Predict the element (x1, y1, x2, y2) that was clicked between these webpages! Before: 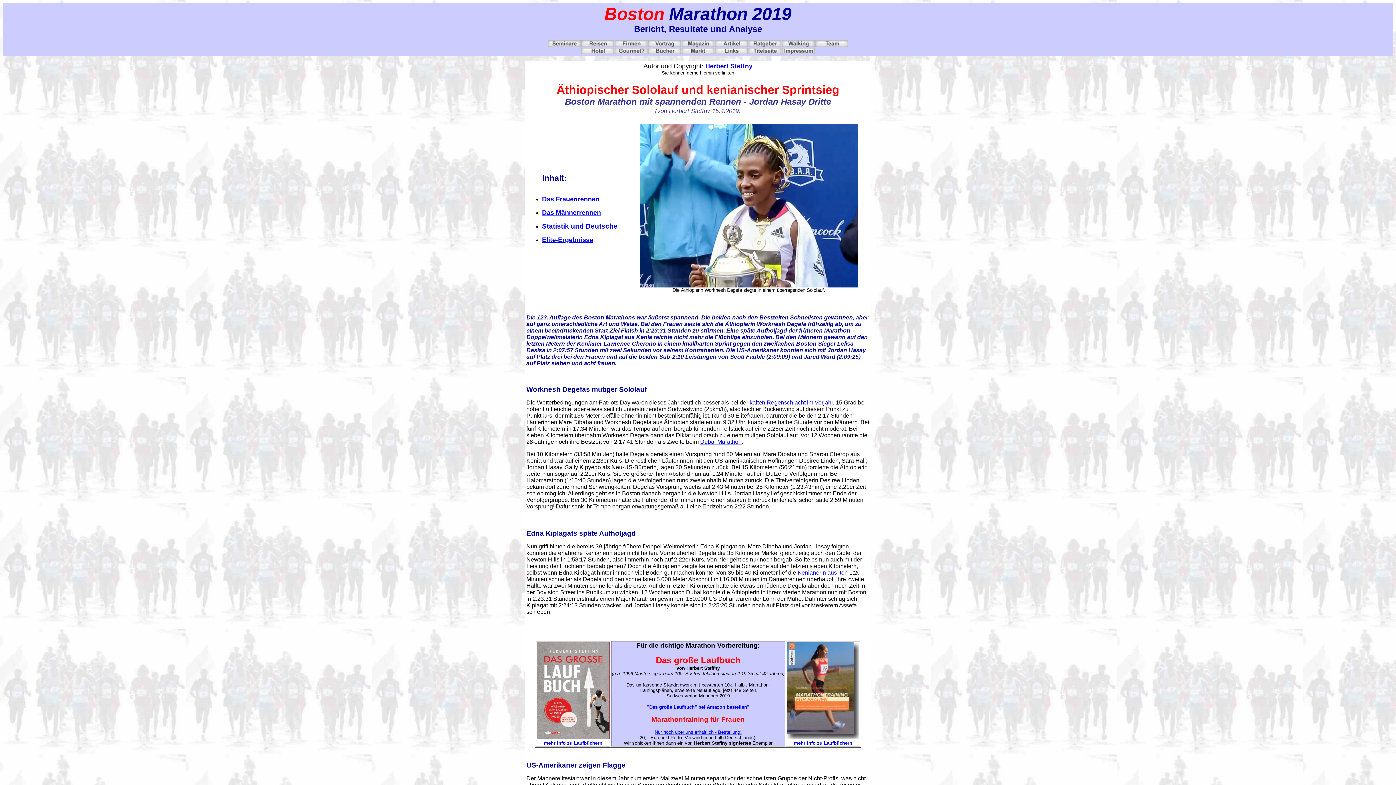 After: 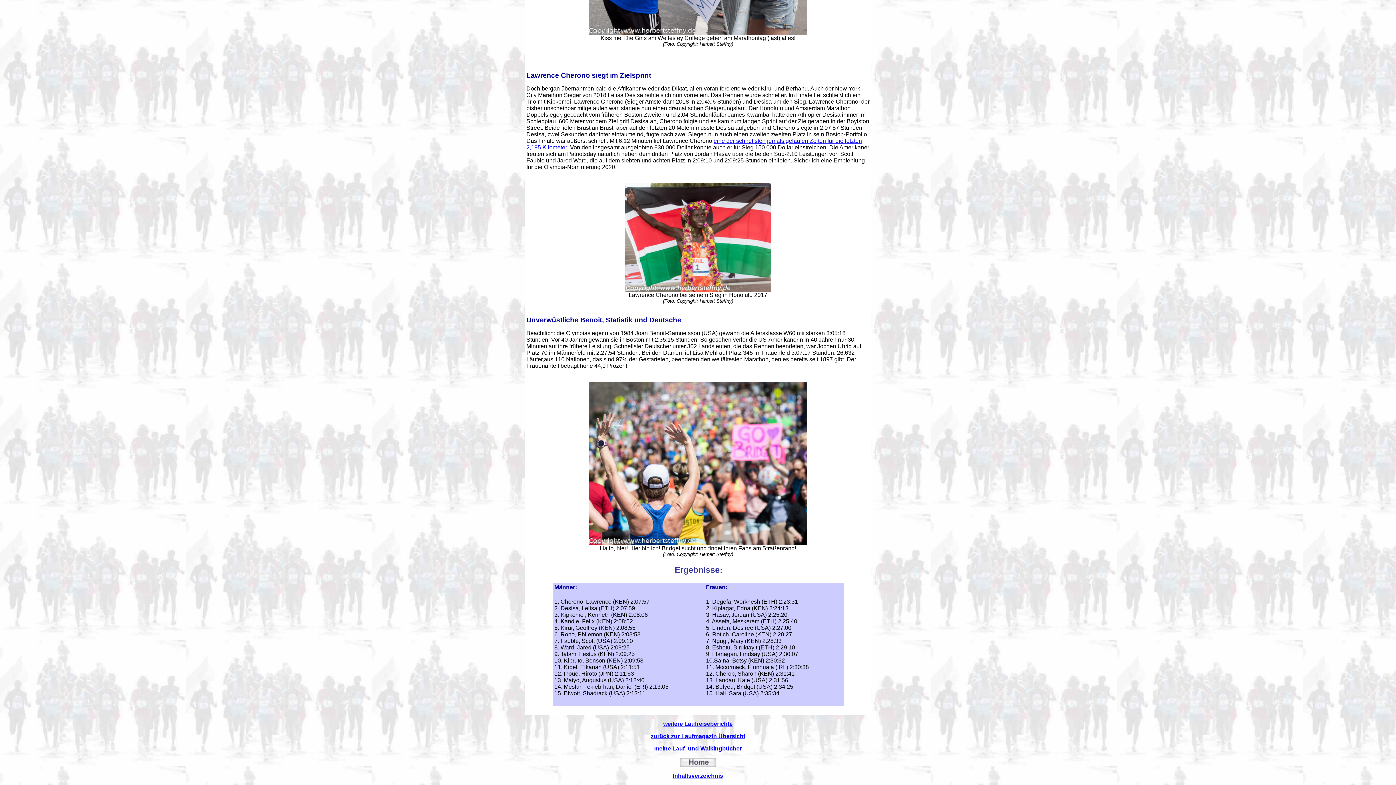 Action: bbox: (542, 237, 593, 243) label: Elite-Ergebnisse